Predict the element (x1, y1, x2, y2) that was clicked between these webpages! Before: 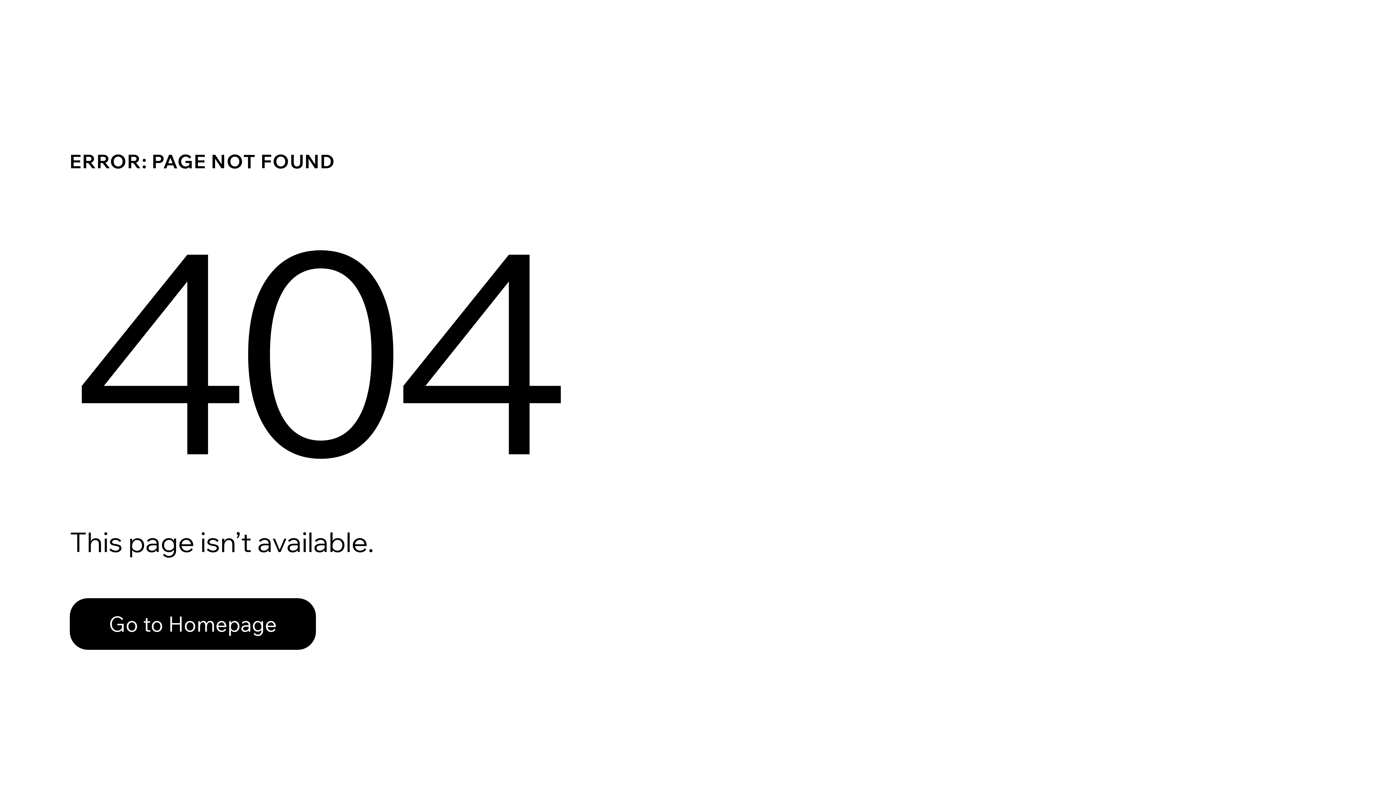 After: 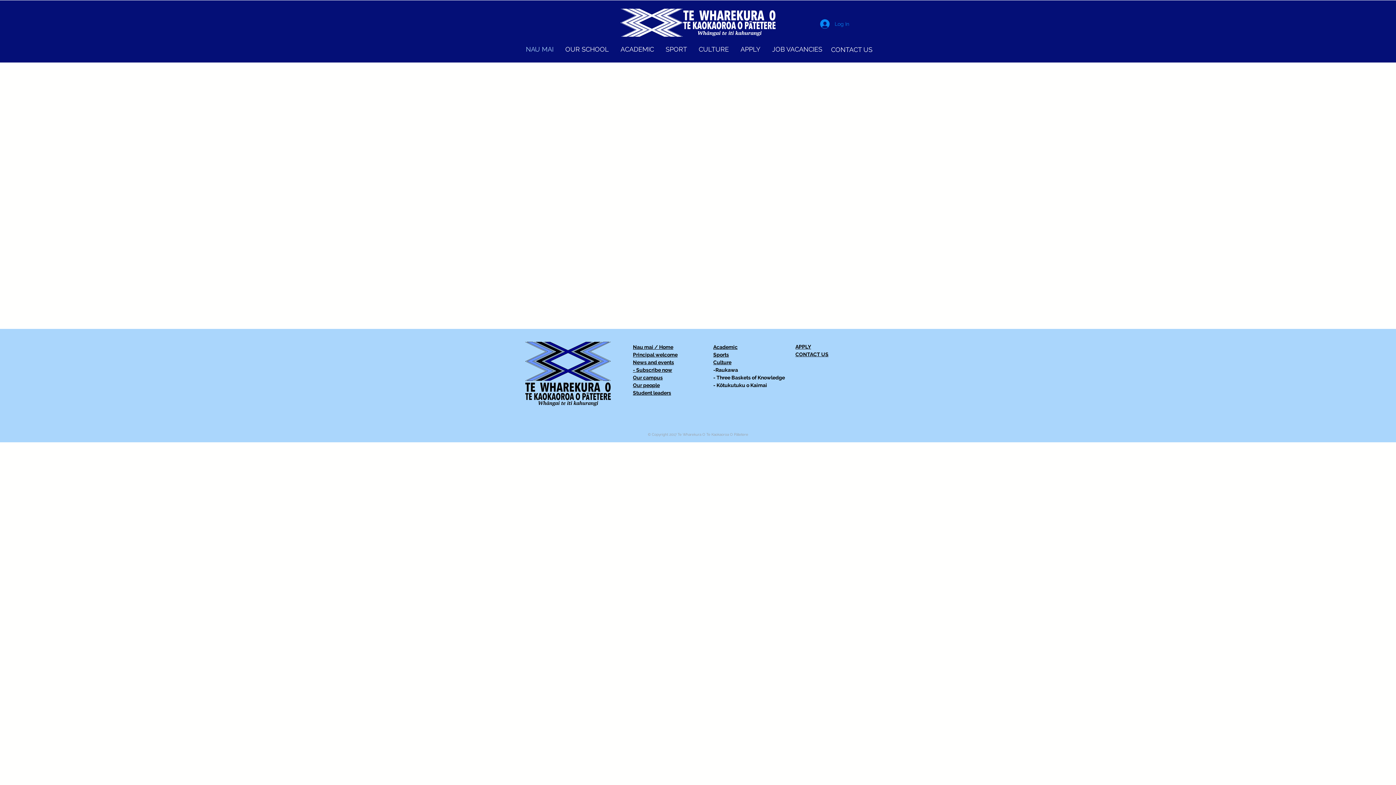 Action: label: Go to Homepage bbox: (69, 582, 768, 659)